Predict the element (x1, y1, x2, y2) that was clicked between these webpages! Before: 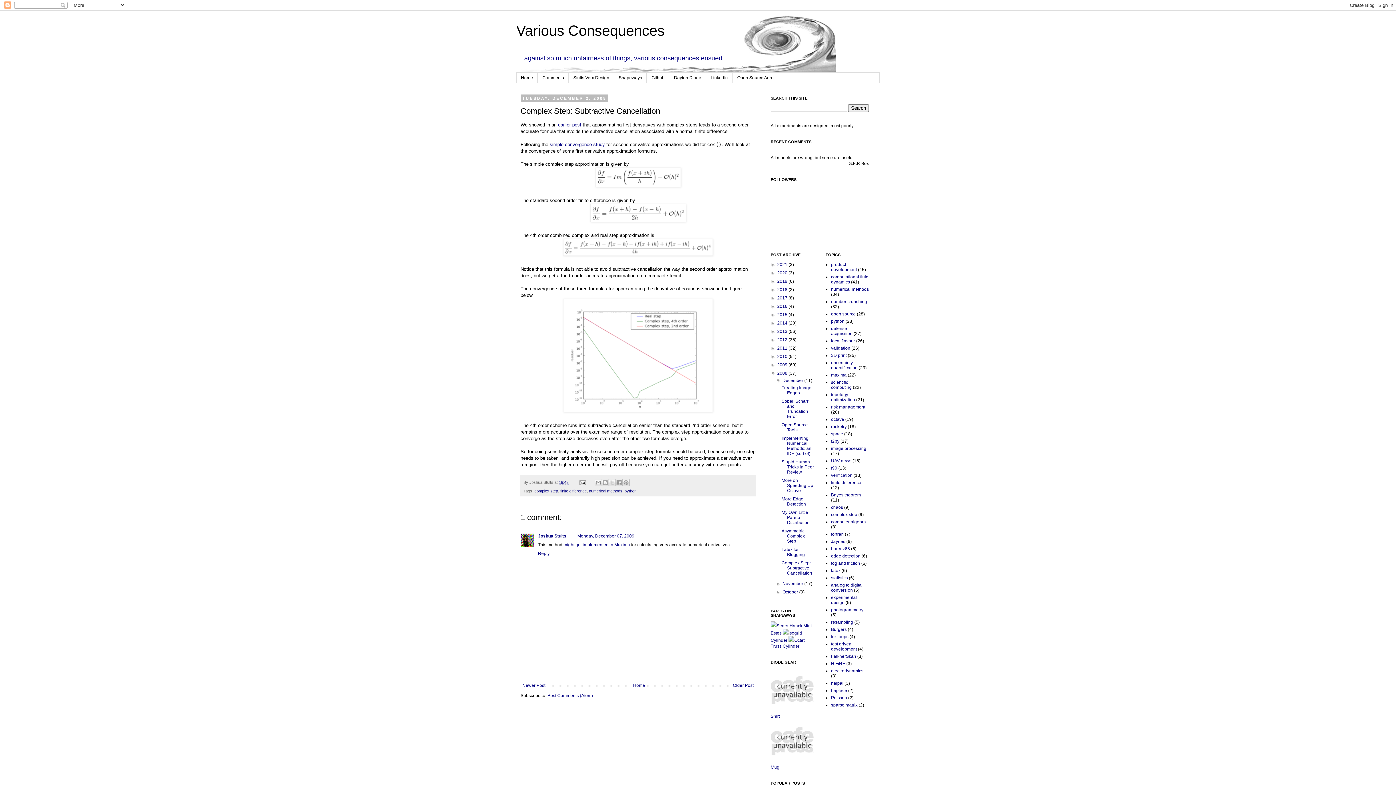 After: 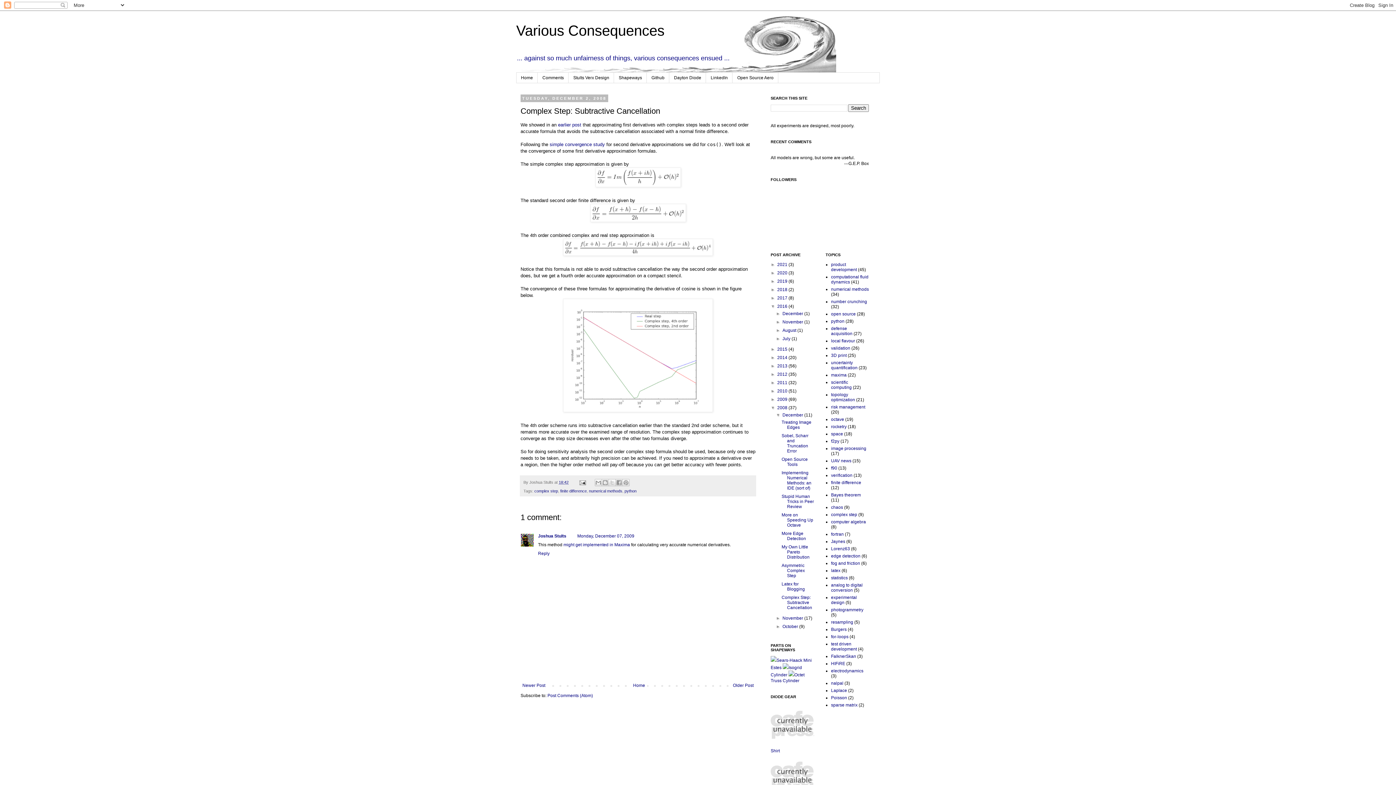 Action: bbox: (770, 304, 777, 309) label: ►  